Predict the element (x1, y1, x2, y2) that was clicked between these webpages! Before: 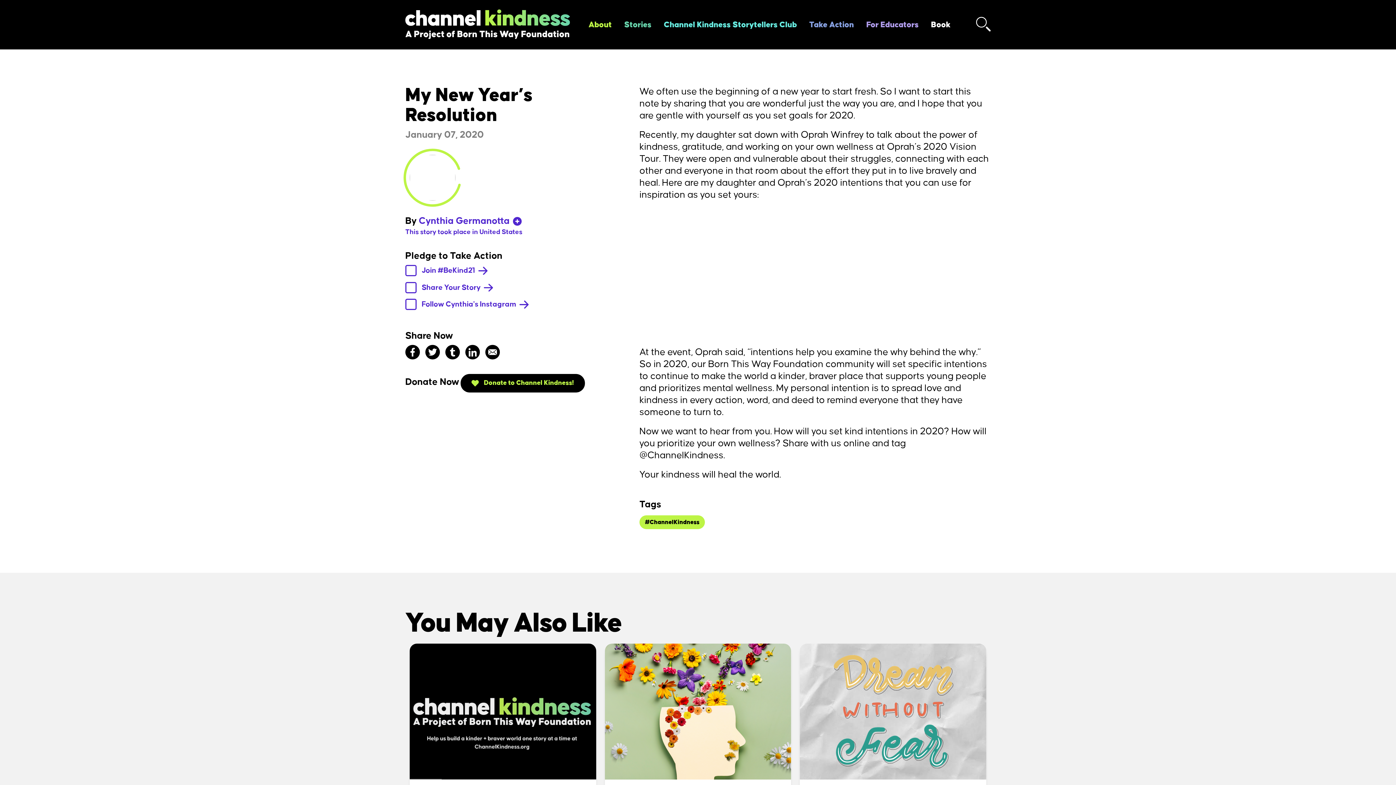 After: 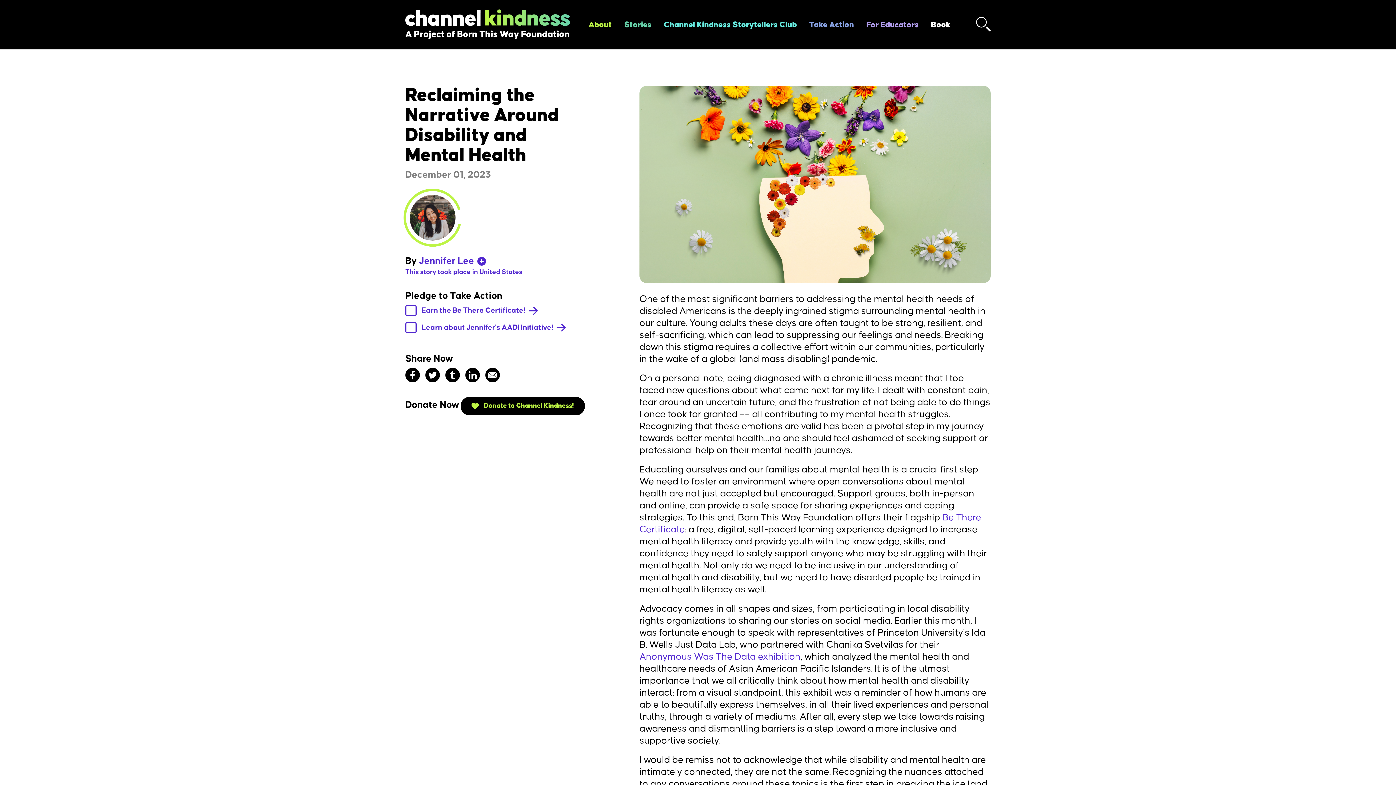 Action: bbox: (604, 644, 791, 856) label: Reclaiming the Narrative Around Disability and Mental Health

Read Now